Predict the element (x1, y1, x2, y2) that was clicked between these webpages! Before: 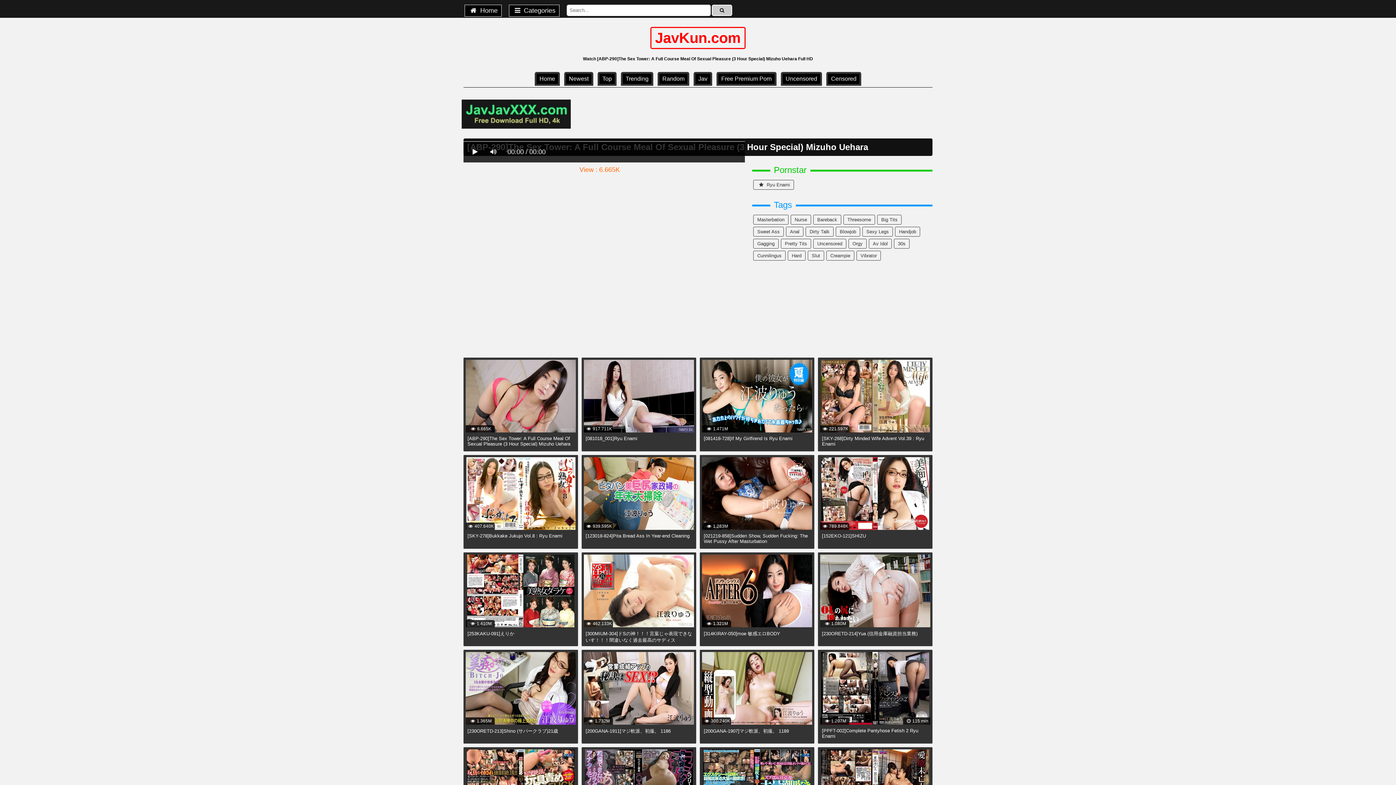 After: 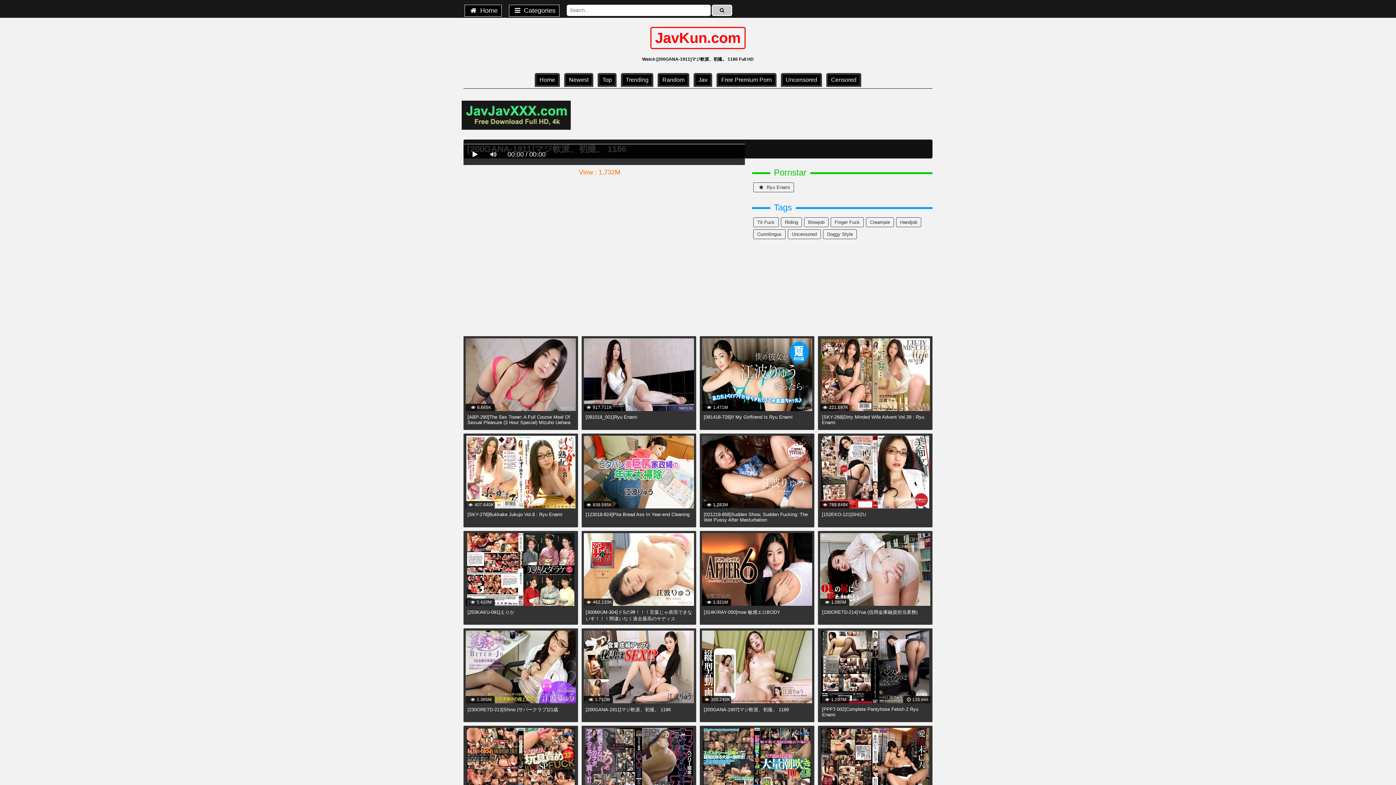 Action: bbox: (585, 728, 692, 734) label: [200GANA-1911]マジ軟派、初撮。 1186